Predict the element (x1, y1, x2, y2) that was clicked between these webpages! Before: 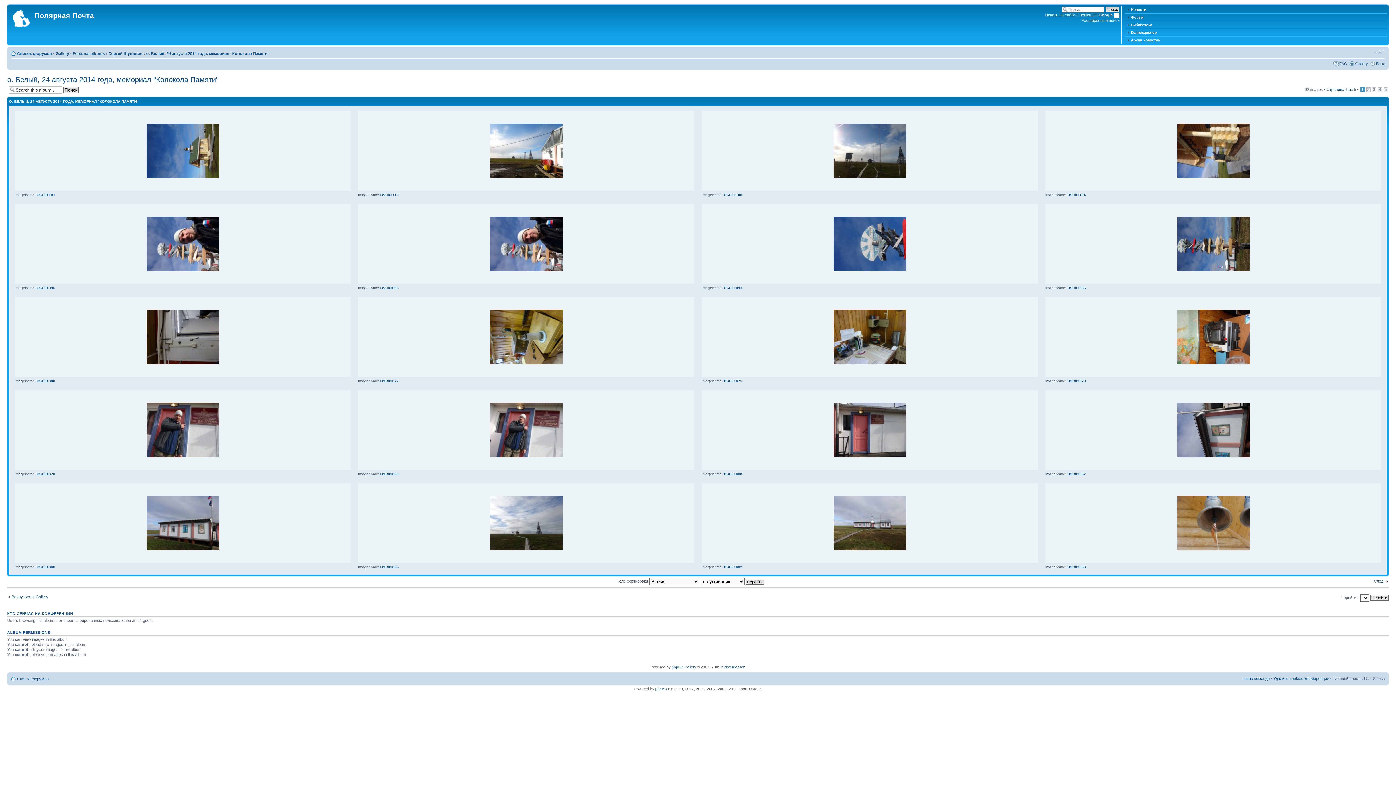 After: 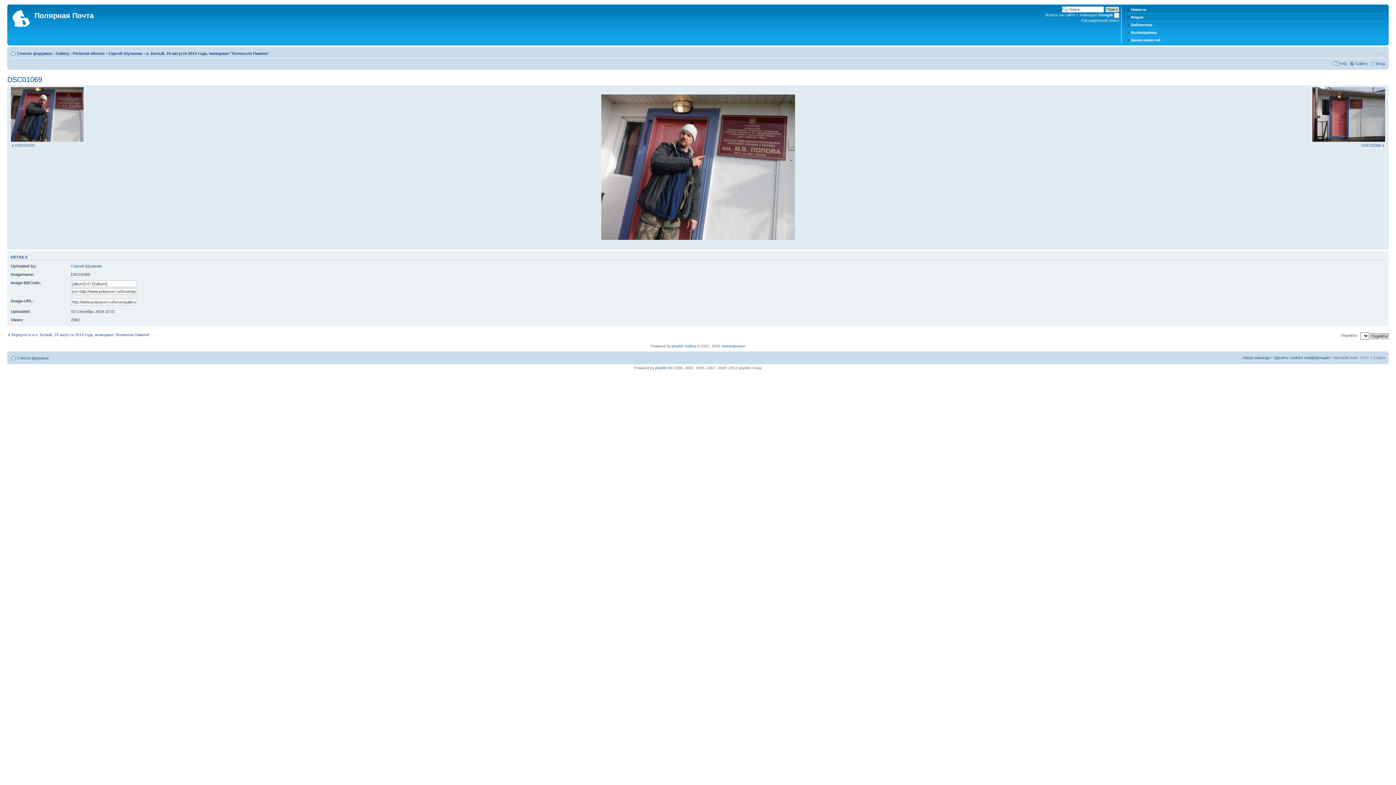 Action: bbox: (490, 454, 562, 458)